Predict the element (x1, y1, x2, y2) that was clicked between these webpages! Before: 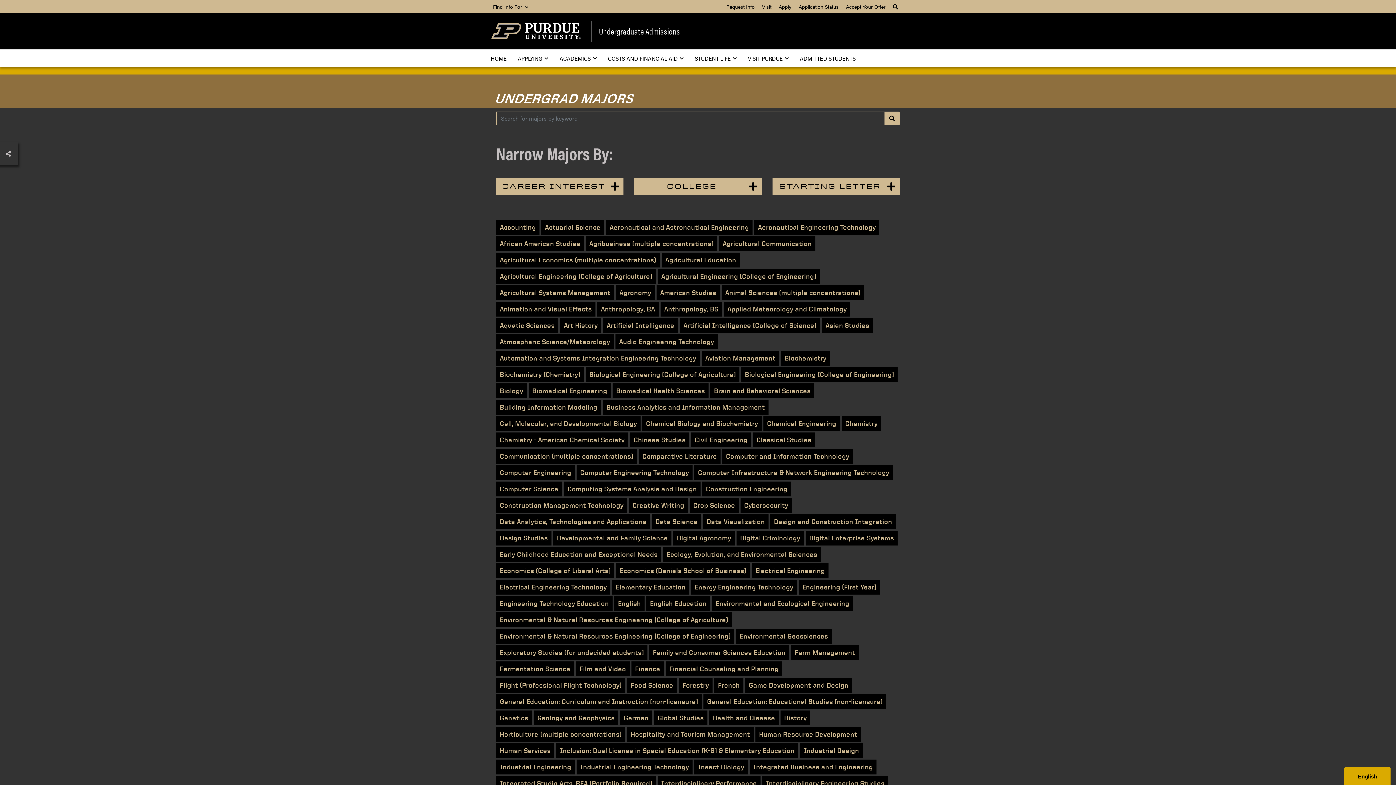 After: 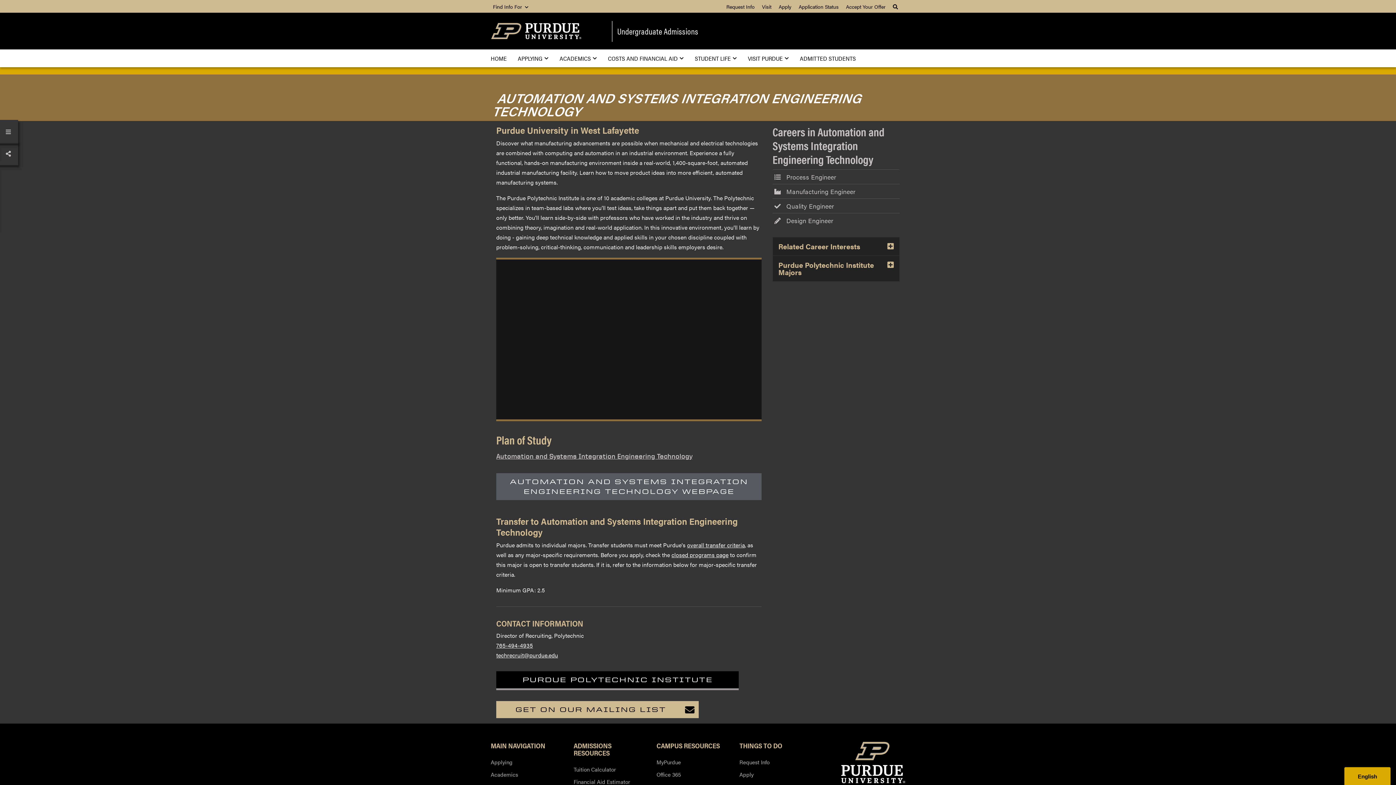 Action: label: Automation and Systems Integration Engineering Technology bbox: (496, 350, 700, 365)